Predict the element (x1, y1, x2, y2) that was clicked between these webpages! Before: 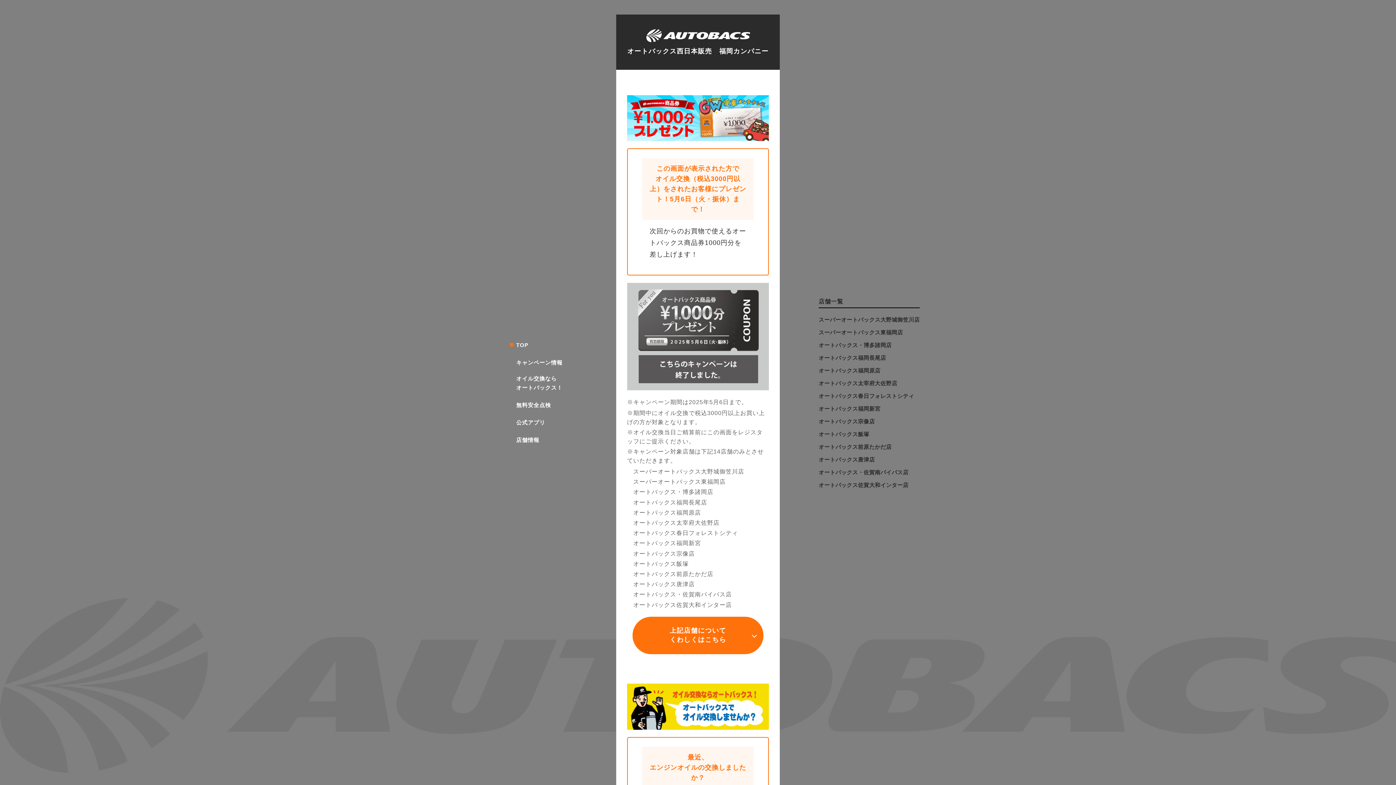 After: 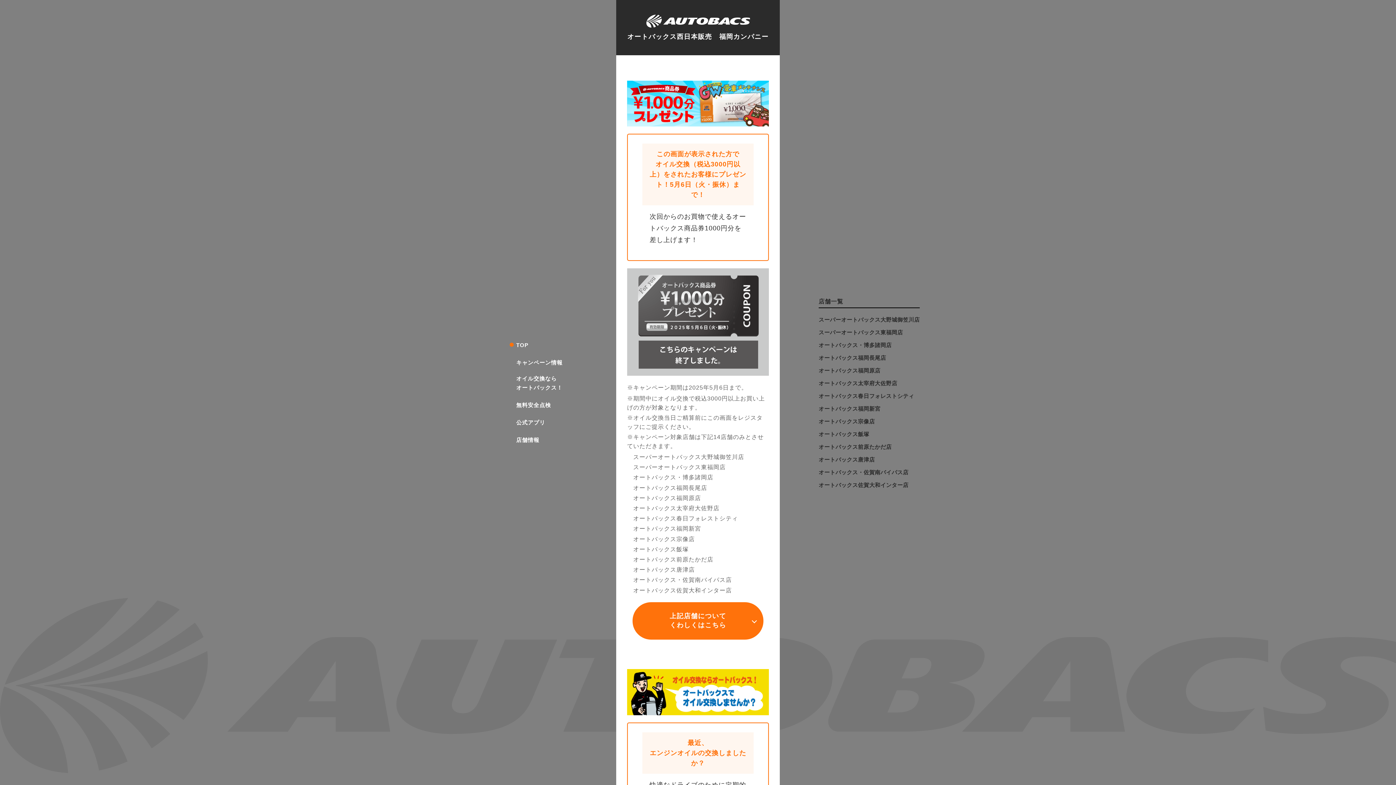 Action: bbox: (516, 340, 528, 349) label: TOP